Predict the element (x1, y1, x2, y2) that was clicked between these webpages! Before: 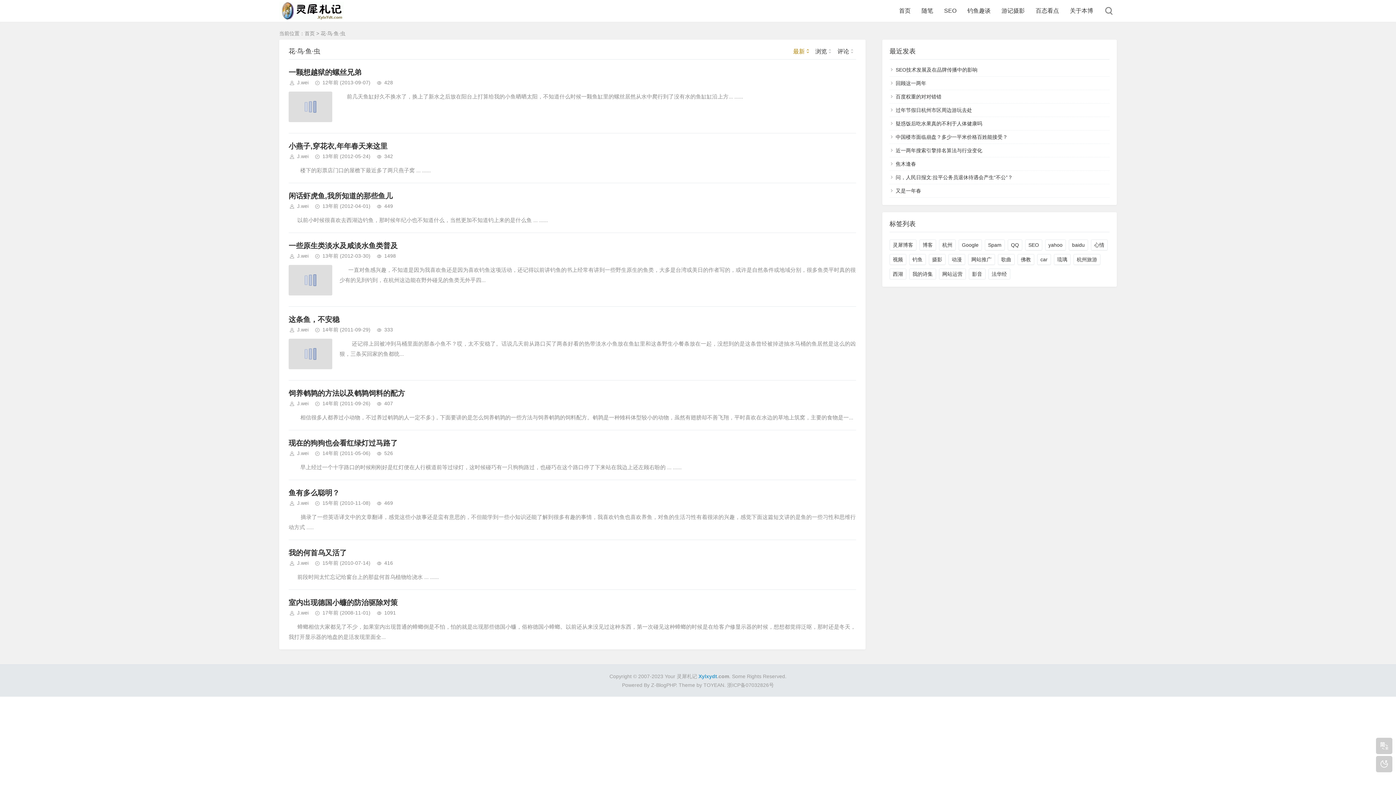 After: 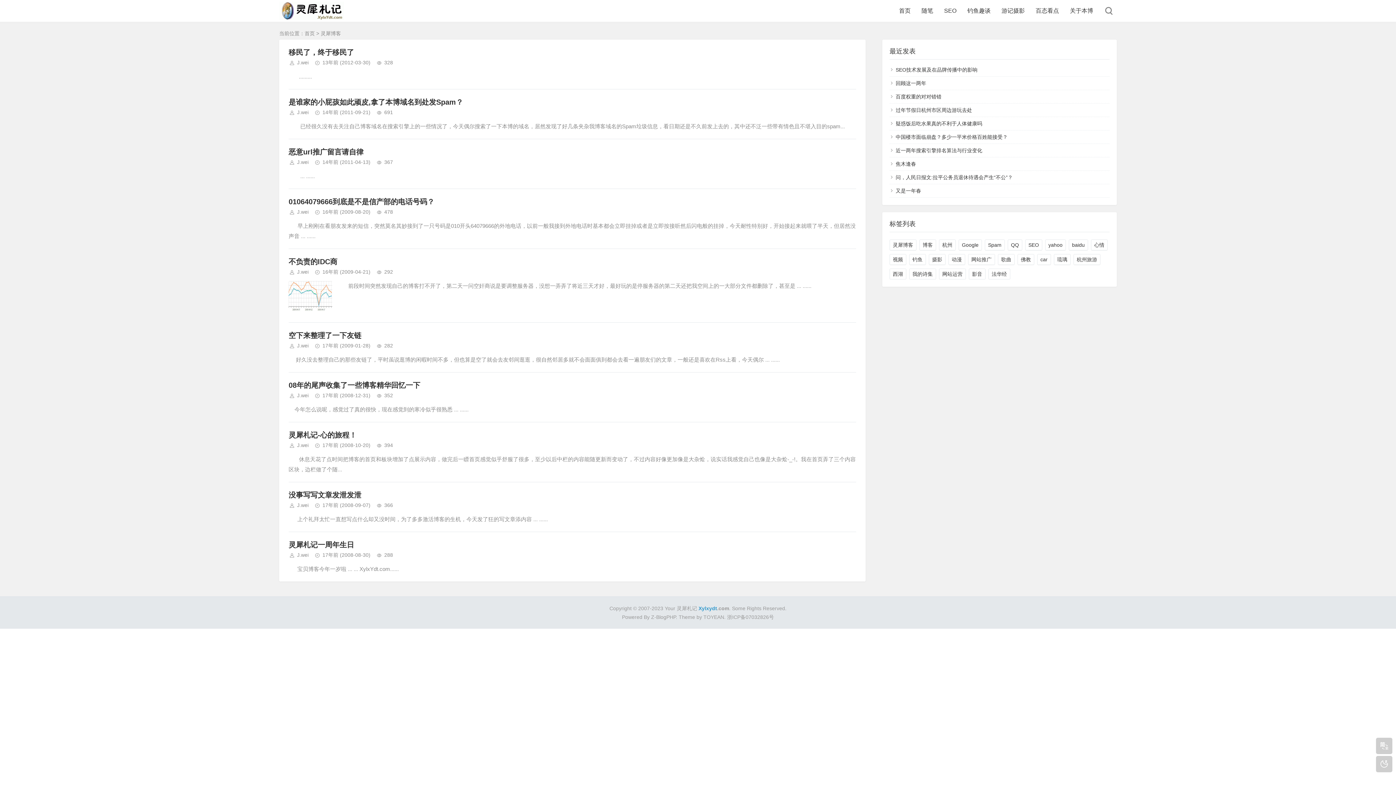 Action: bbox: (889, 239, 916, 250) label: 灵犀博客